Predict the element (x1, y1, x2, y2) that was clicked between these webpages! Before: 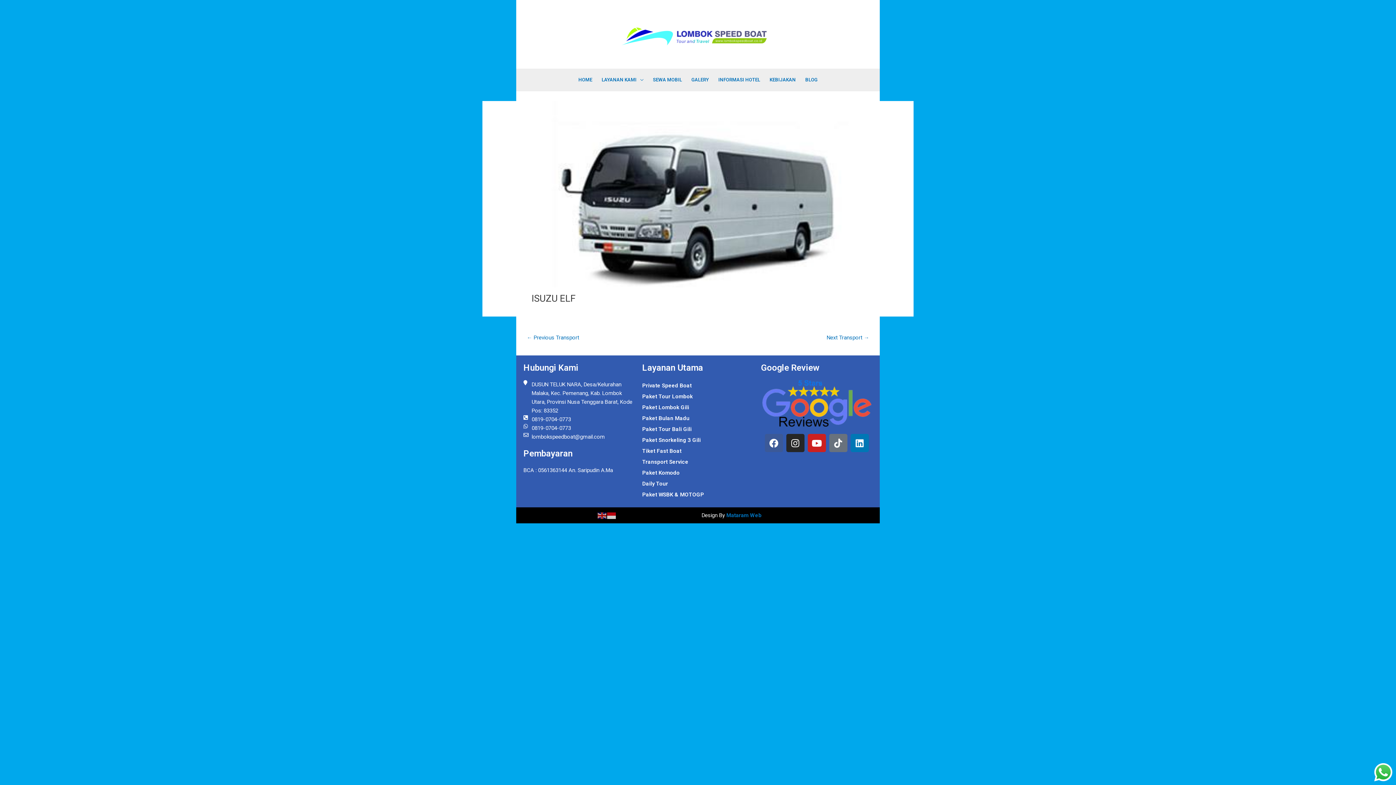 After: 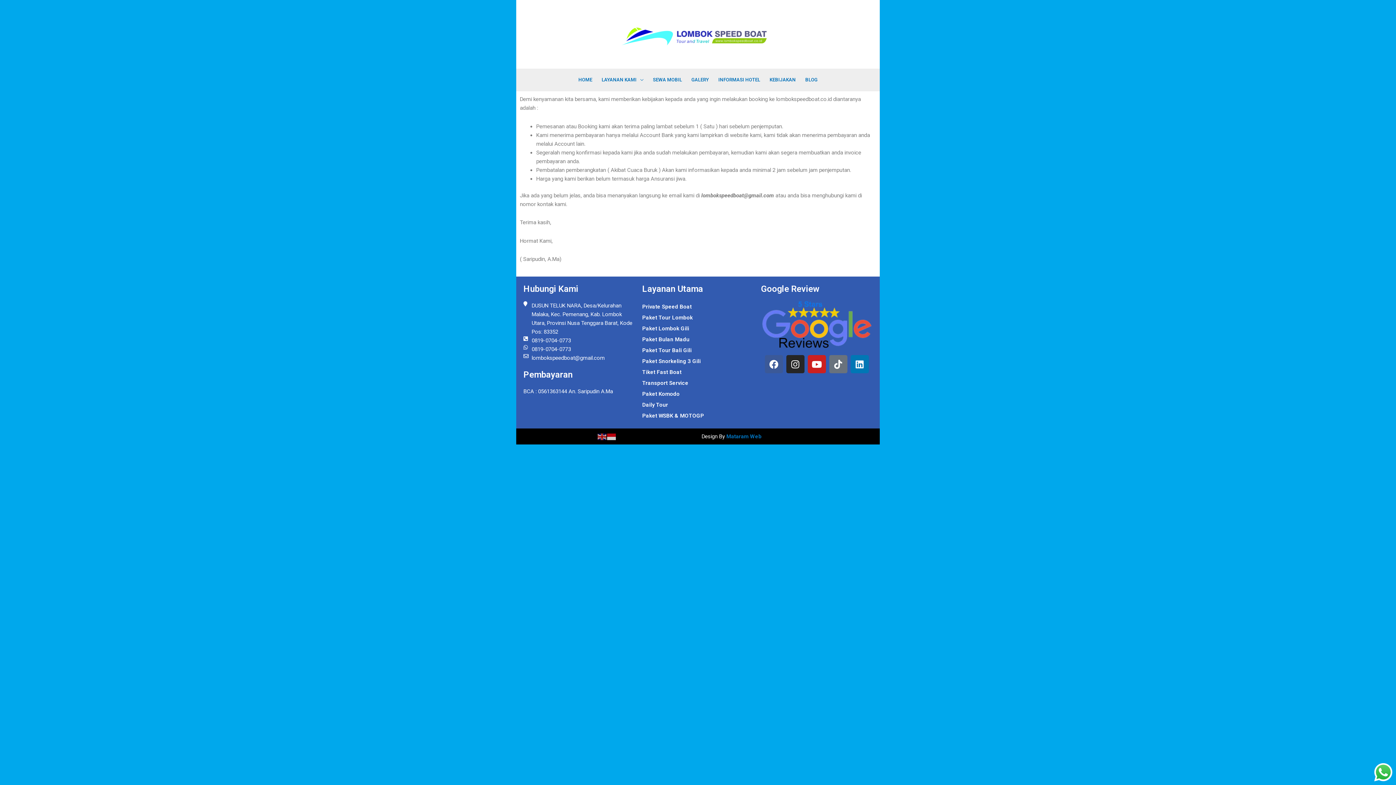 Action: label: KEBIJAKAN bbox: (765, 69, 800, 91)